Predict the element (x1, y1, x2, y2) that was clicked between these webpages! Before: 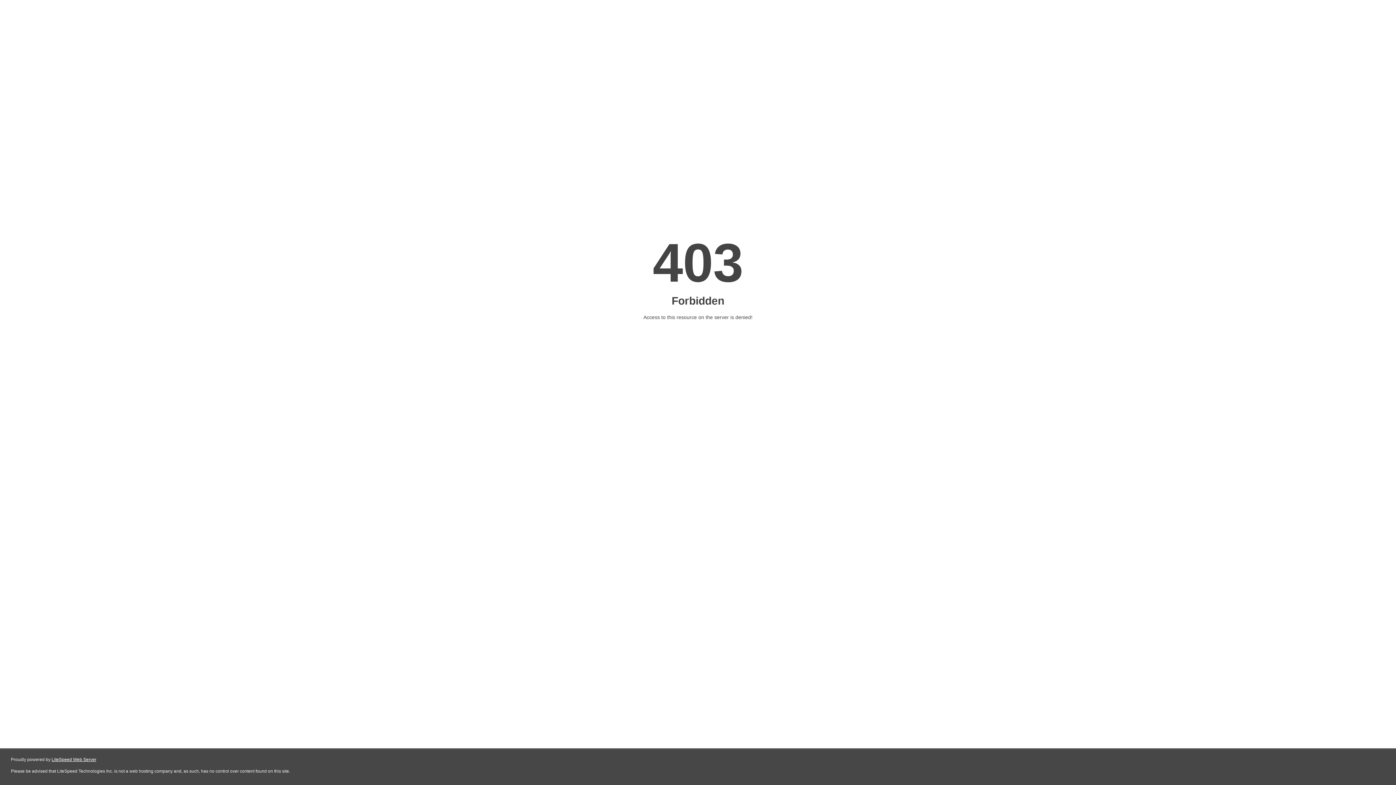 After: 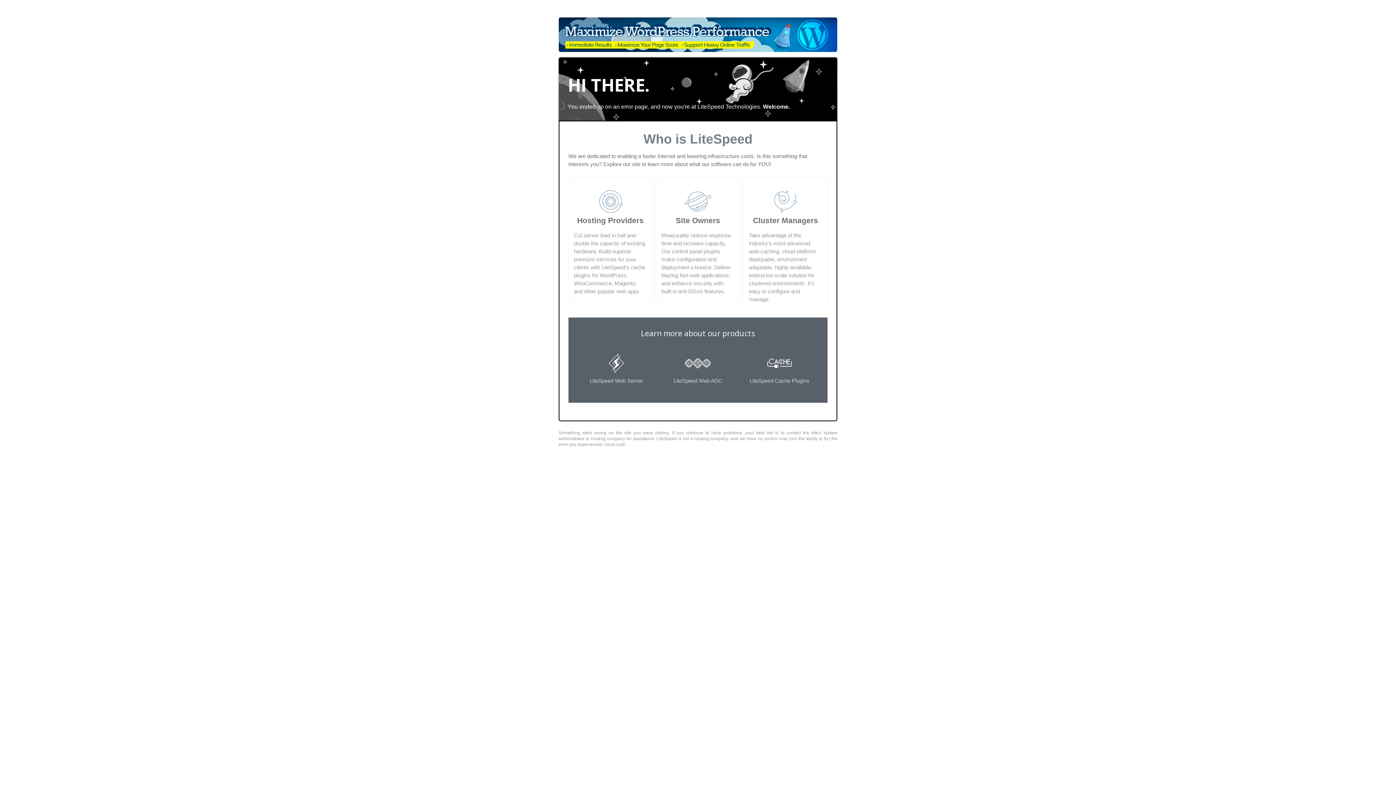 Action: bbox: (51, 757, 96, 762) label: LiteSpeed Web Server